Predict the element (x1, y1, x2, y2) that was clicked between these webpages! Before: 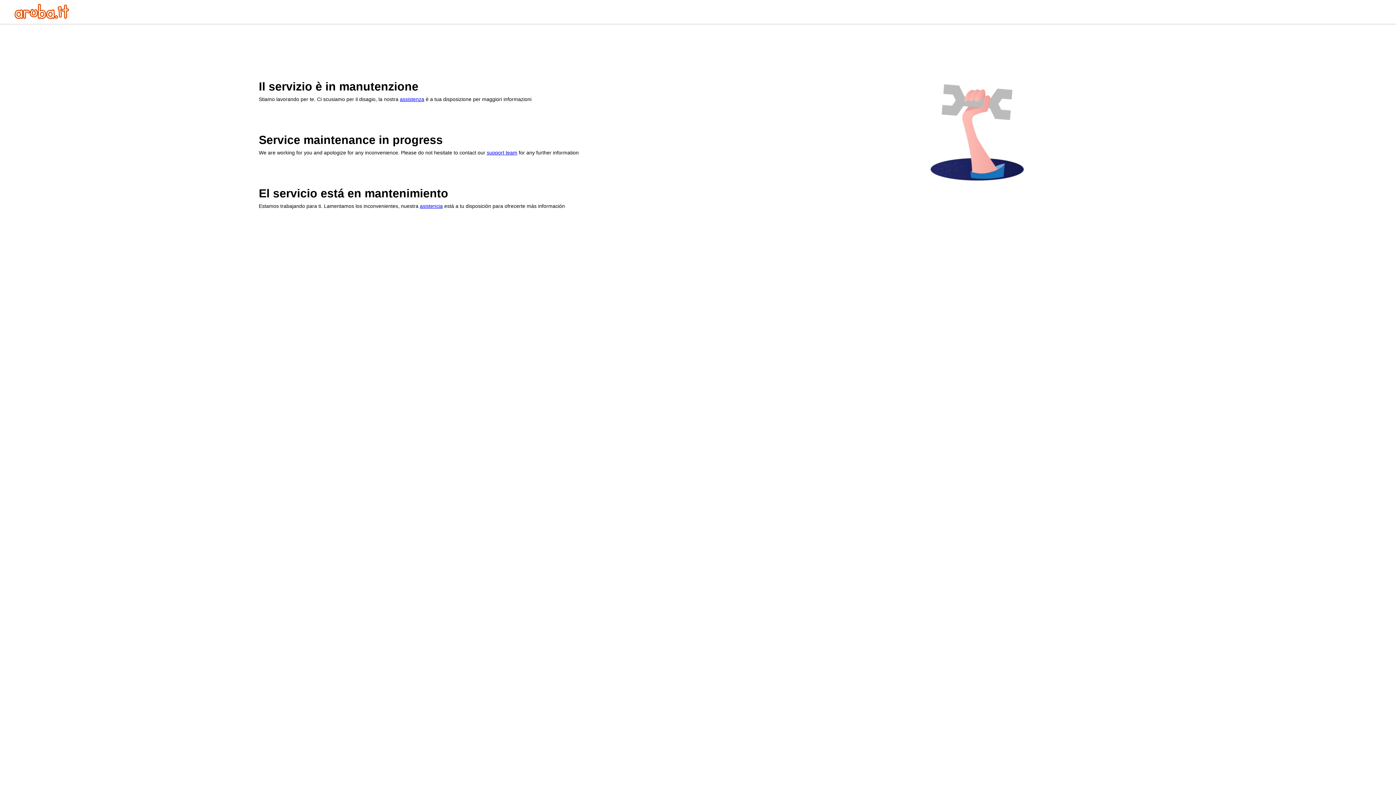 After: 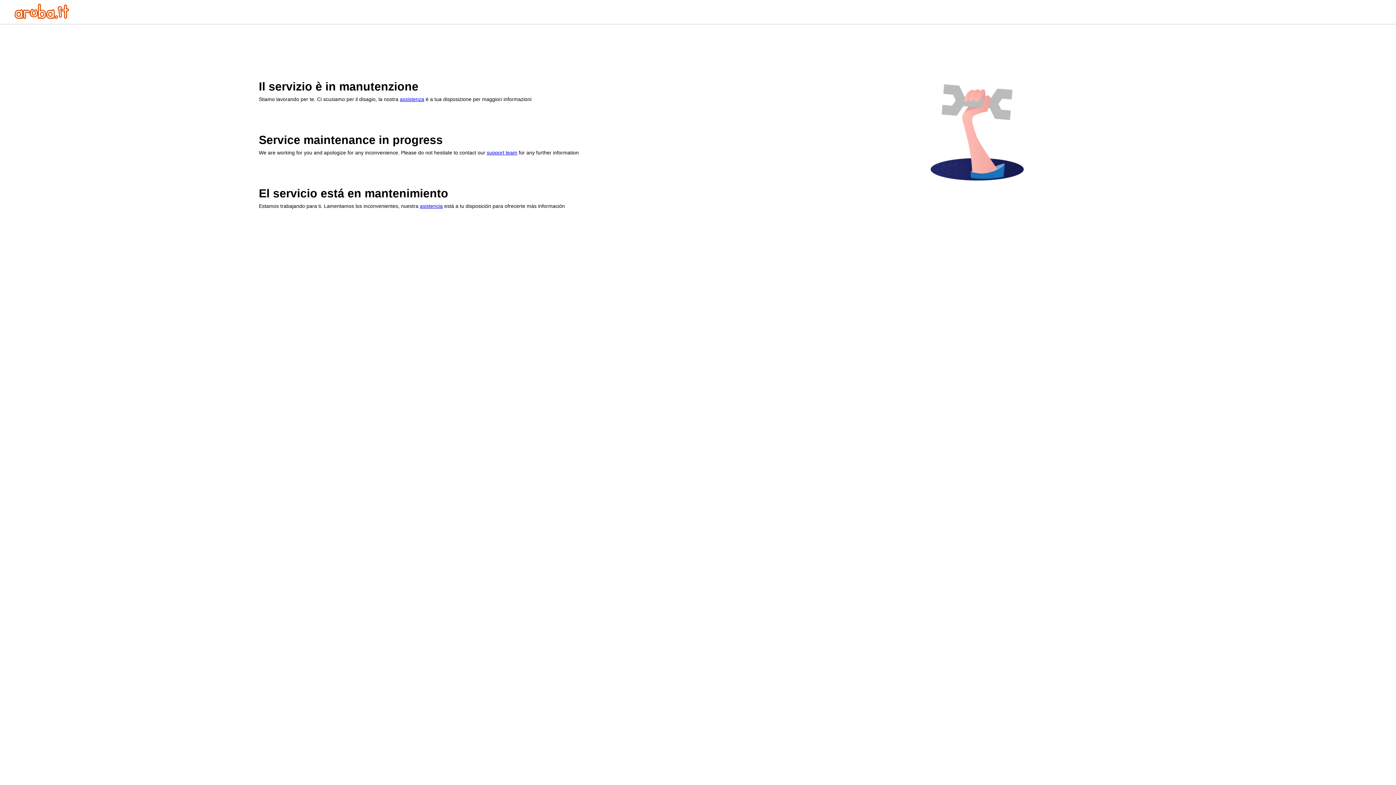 Action: bbox: (486, 149, 517, 155) label: support team